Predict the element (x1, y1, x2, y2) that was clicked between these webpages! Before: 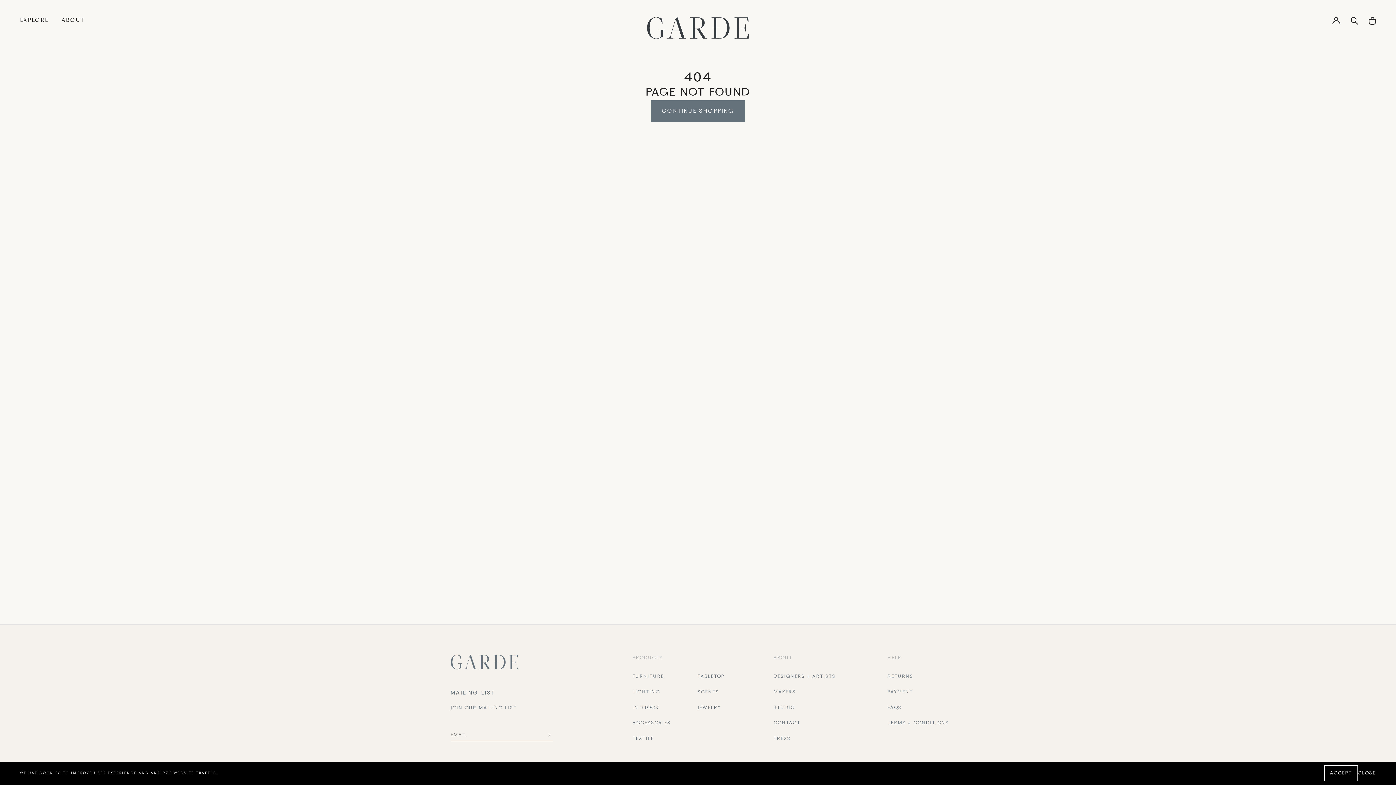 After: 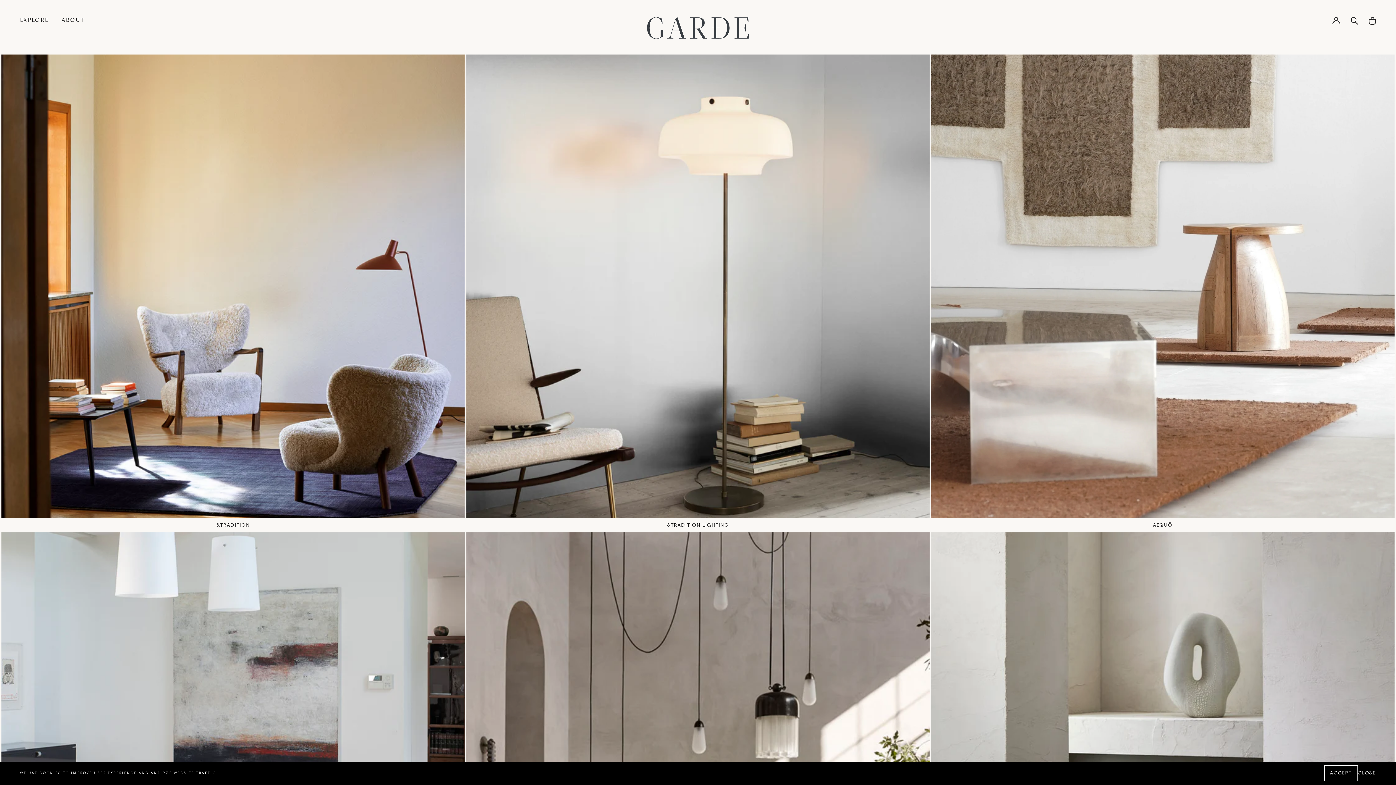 Action: bbox: (773, 687, 796, 697) label: MAKERS